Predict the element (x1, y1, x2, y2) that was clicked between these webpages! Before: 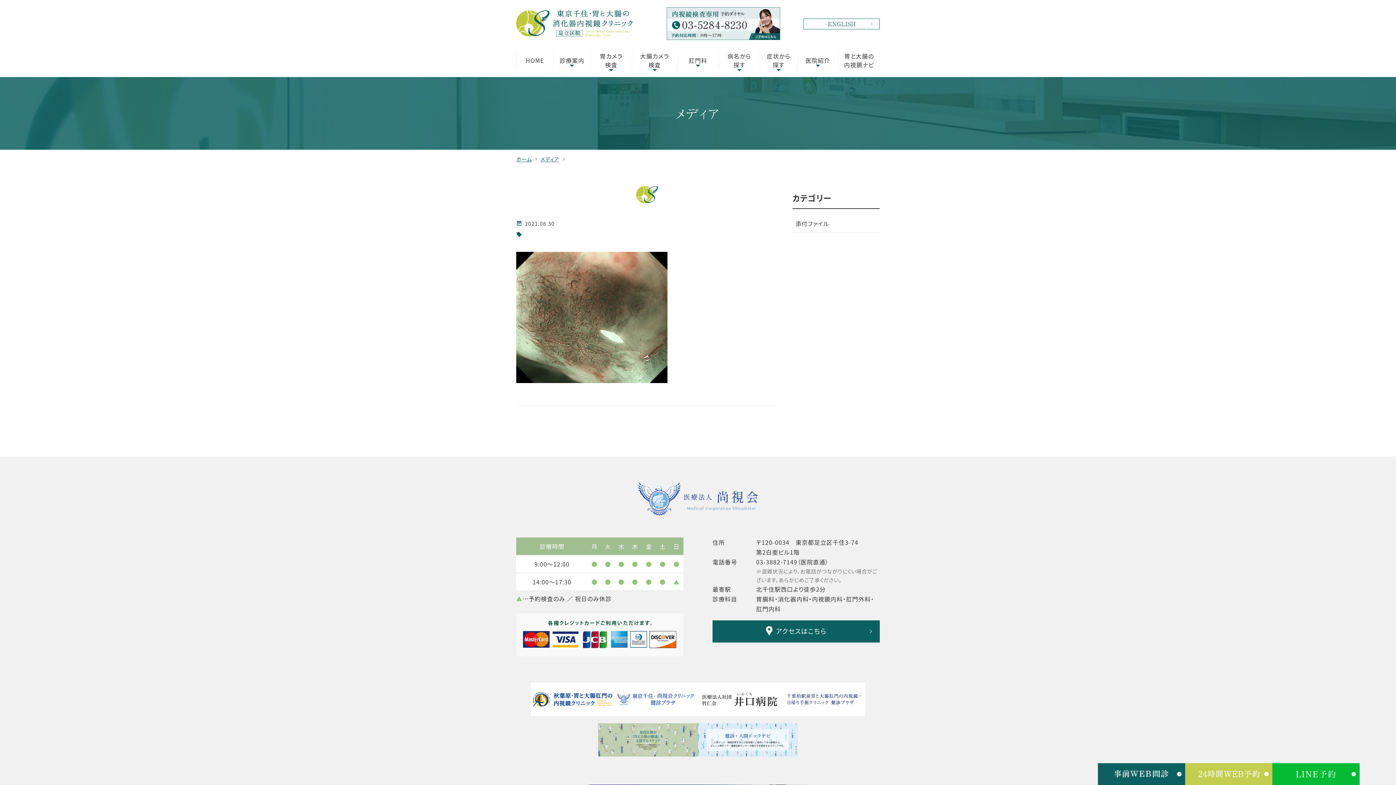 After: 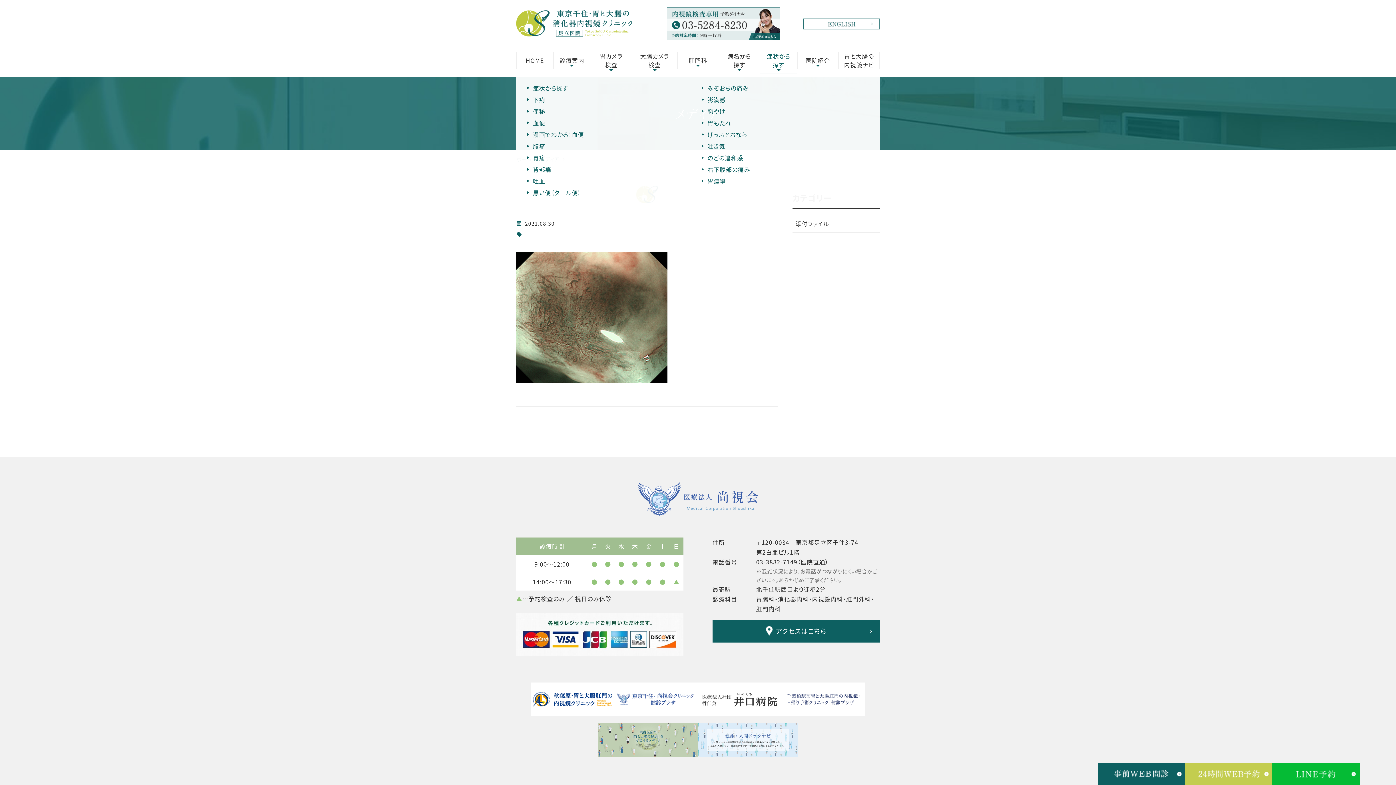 Action: bbox: (760, 49, 797, 71) label: 症状から
探す